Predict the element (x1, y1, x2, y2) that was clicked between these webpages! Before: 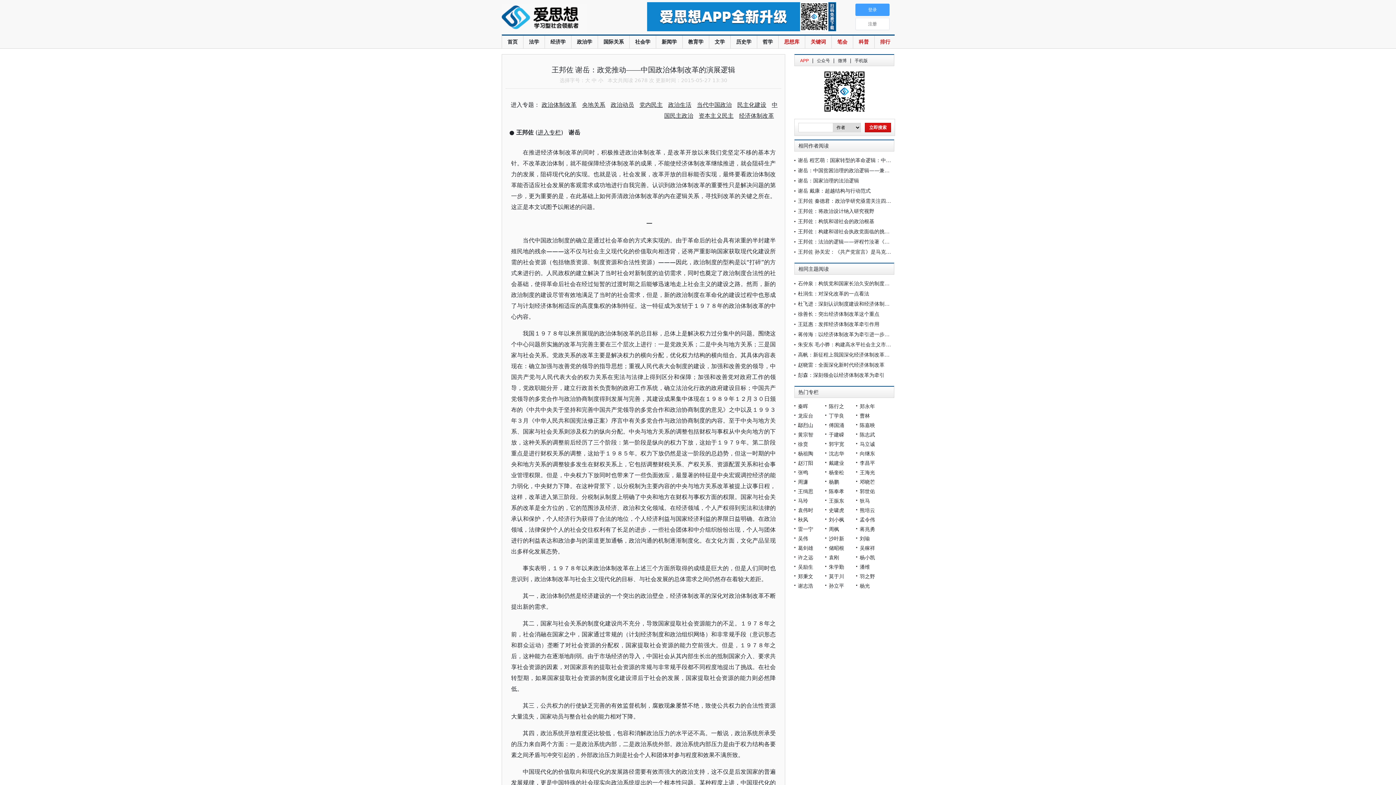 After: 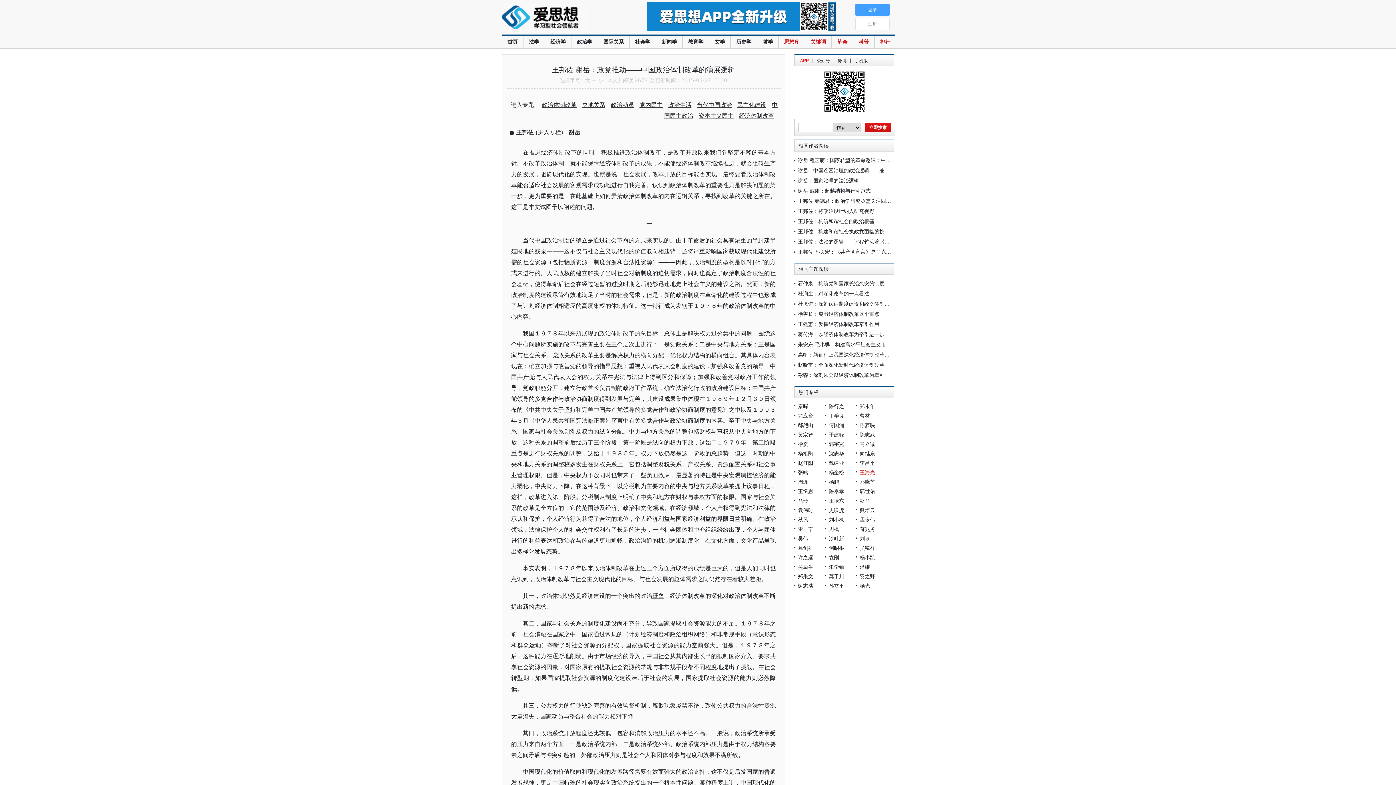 Action: label: 王海光 bbox: (860, 469, 875, 475)